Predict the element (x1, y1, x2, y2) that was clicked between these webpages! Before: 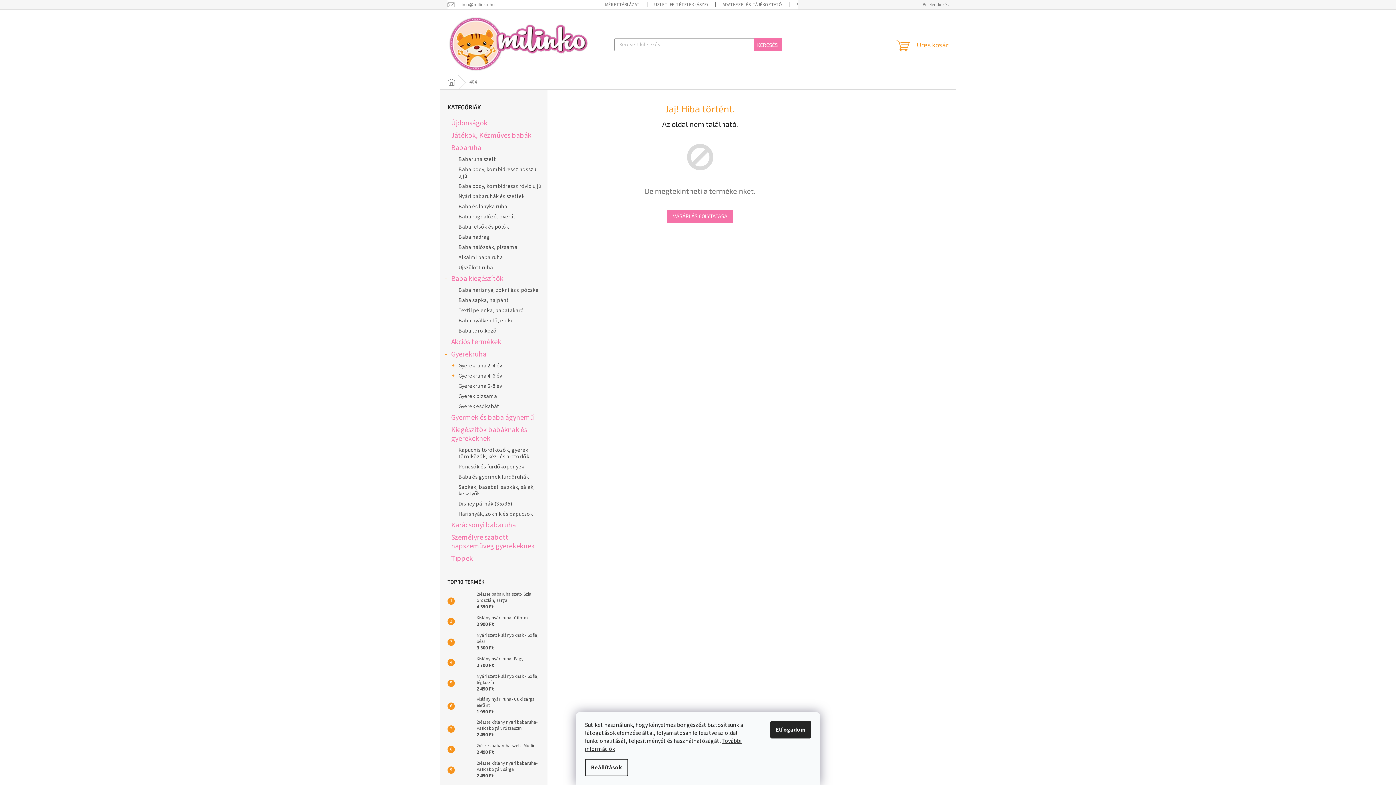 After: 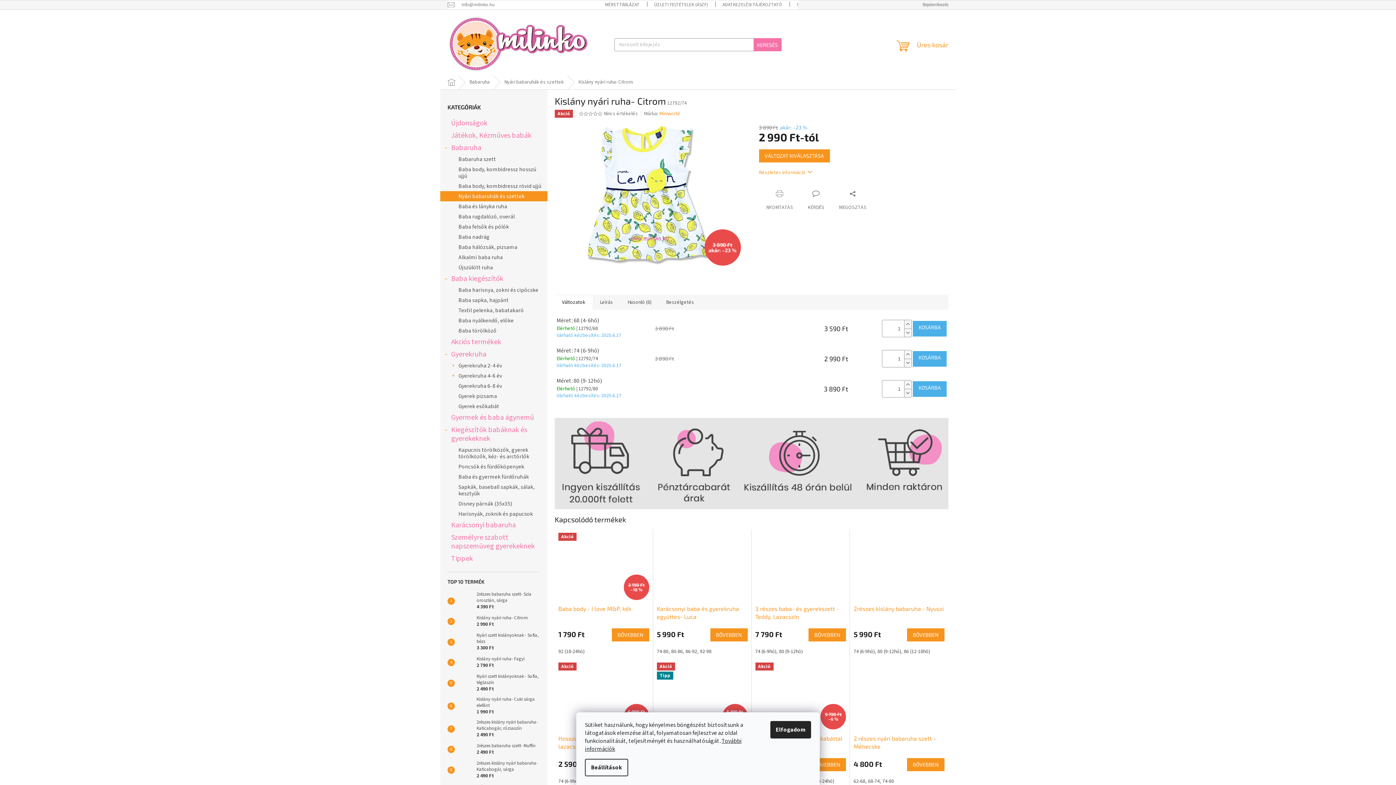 Action: bbox: (454, 614, 473, 629)